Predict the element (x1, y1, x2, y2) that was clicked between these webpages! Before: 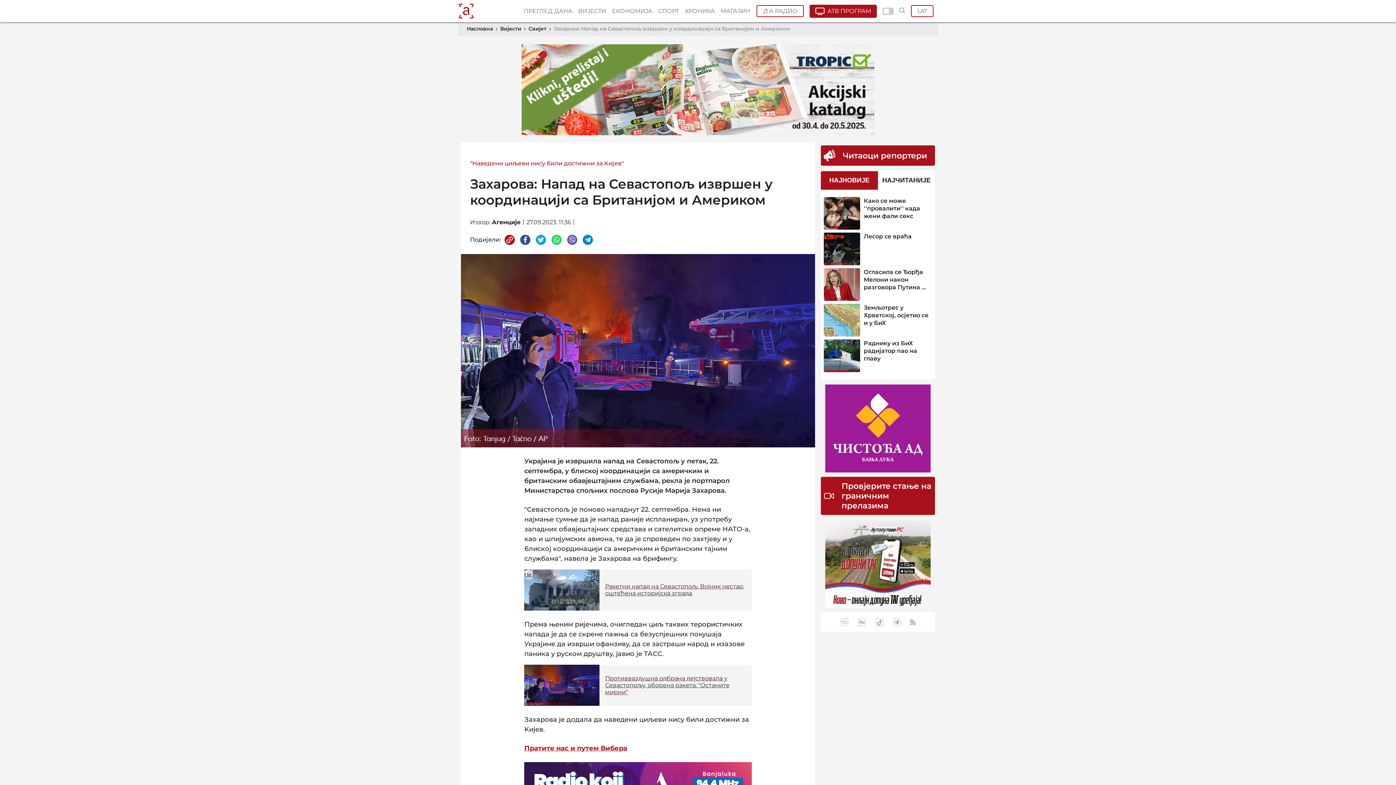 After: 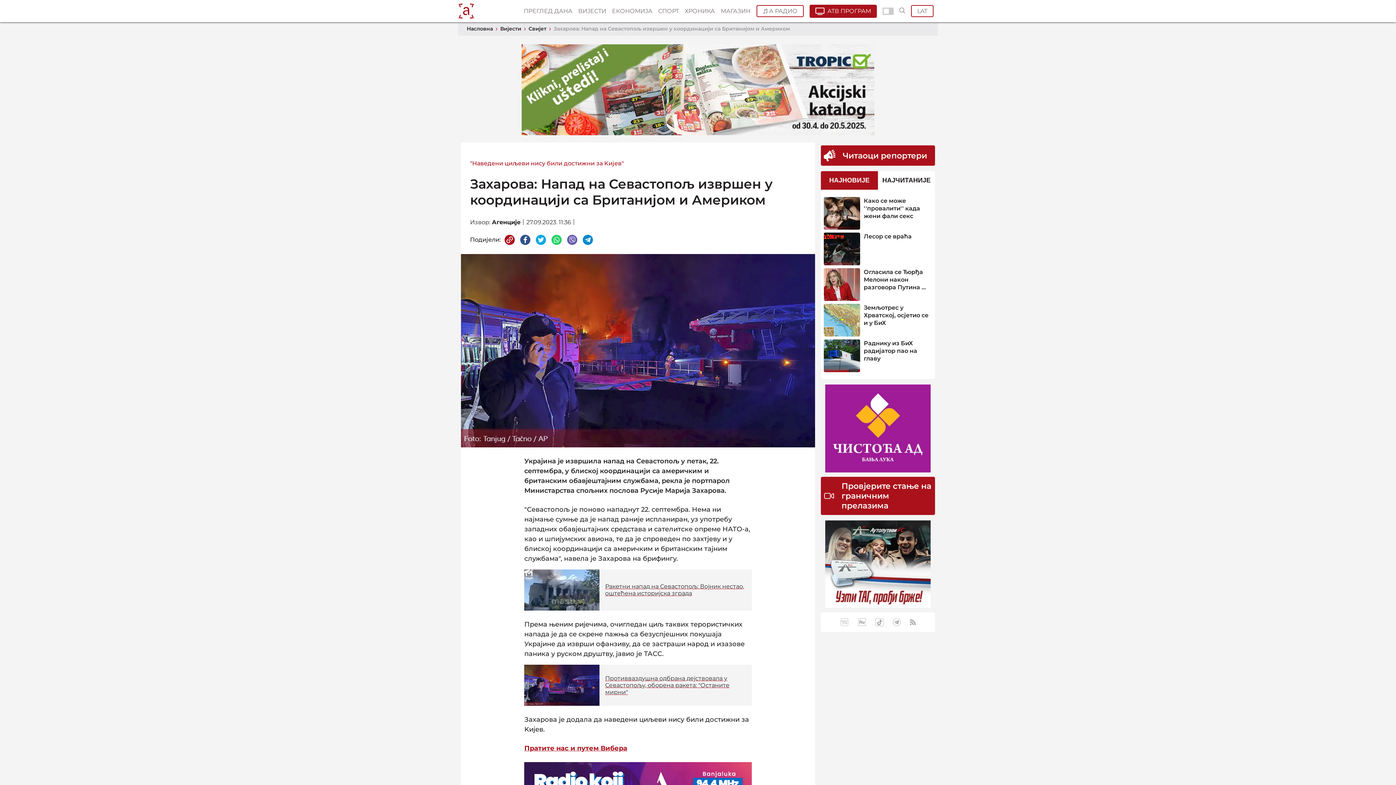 Action: bbox: (553, 23, 790, 34) label: Захарова: Напад на Севастопољ извршен у координацији са Британијом и Америком